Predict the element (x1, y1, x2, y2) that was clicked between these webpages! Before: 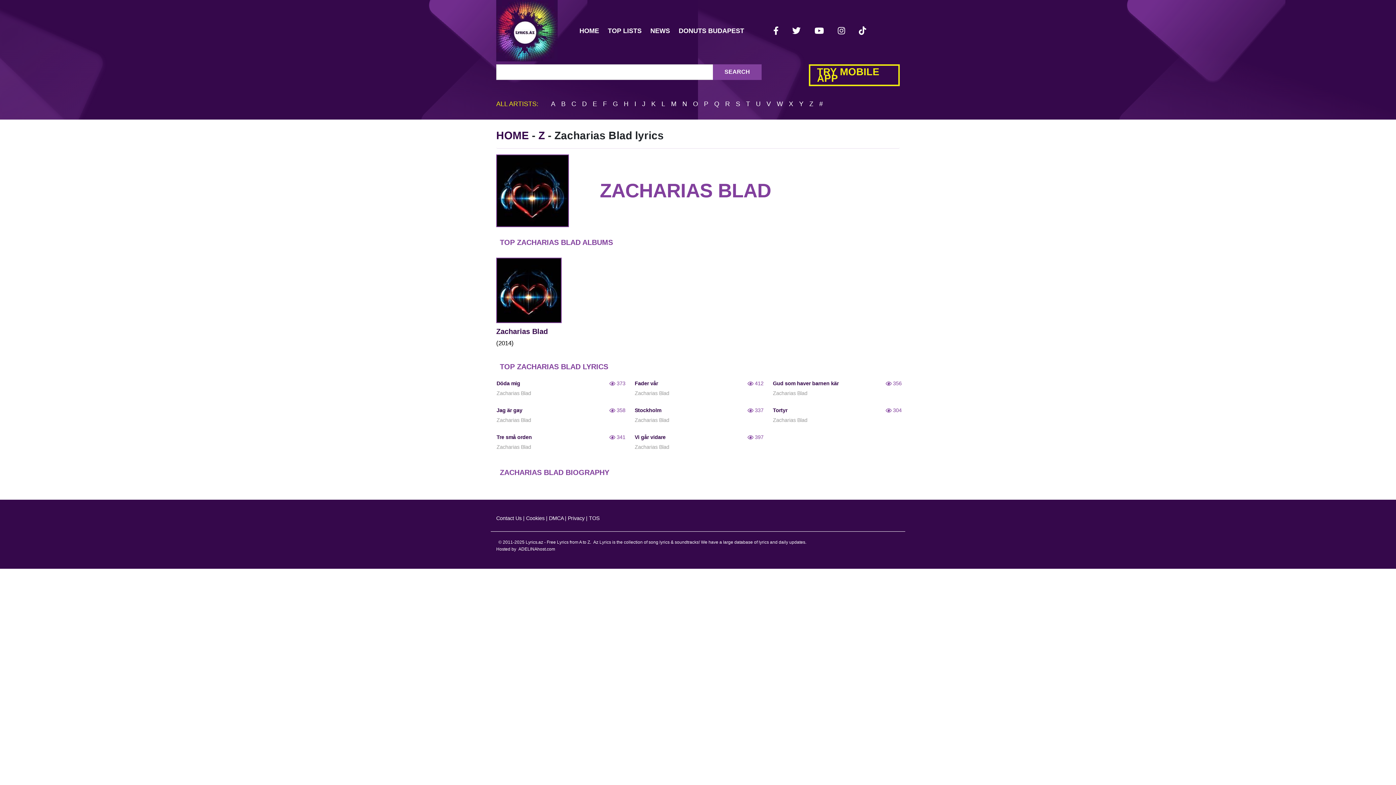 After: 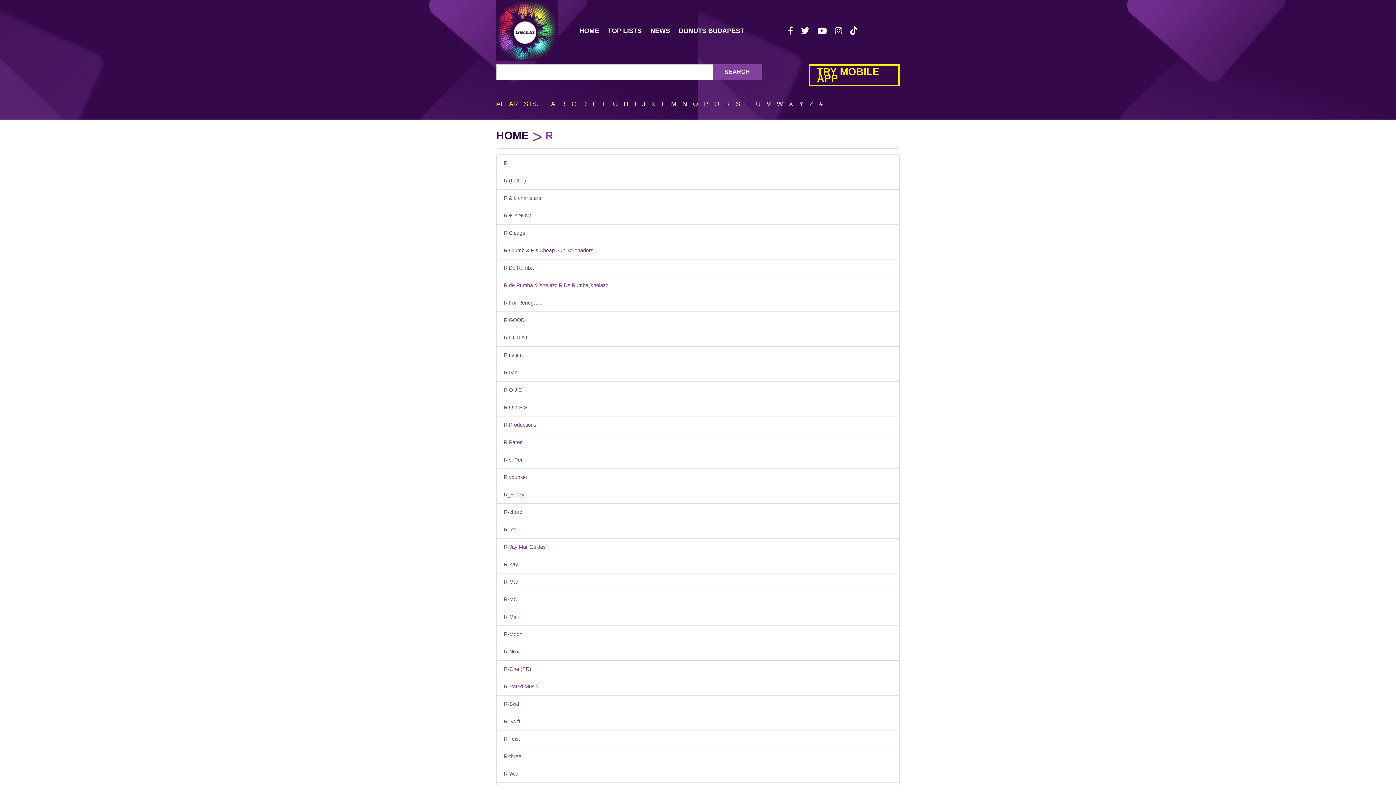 Action: label: R bbox: (725, 100, 730, 107)